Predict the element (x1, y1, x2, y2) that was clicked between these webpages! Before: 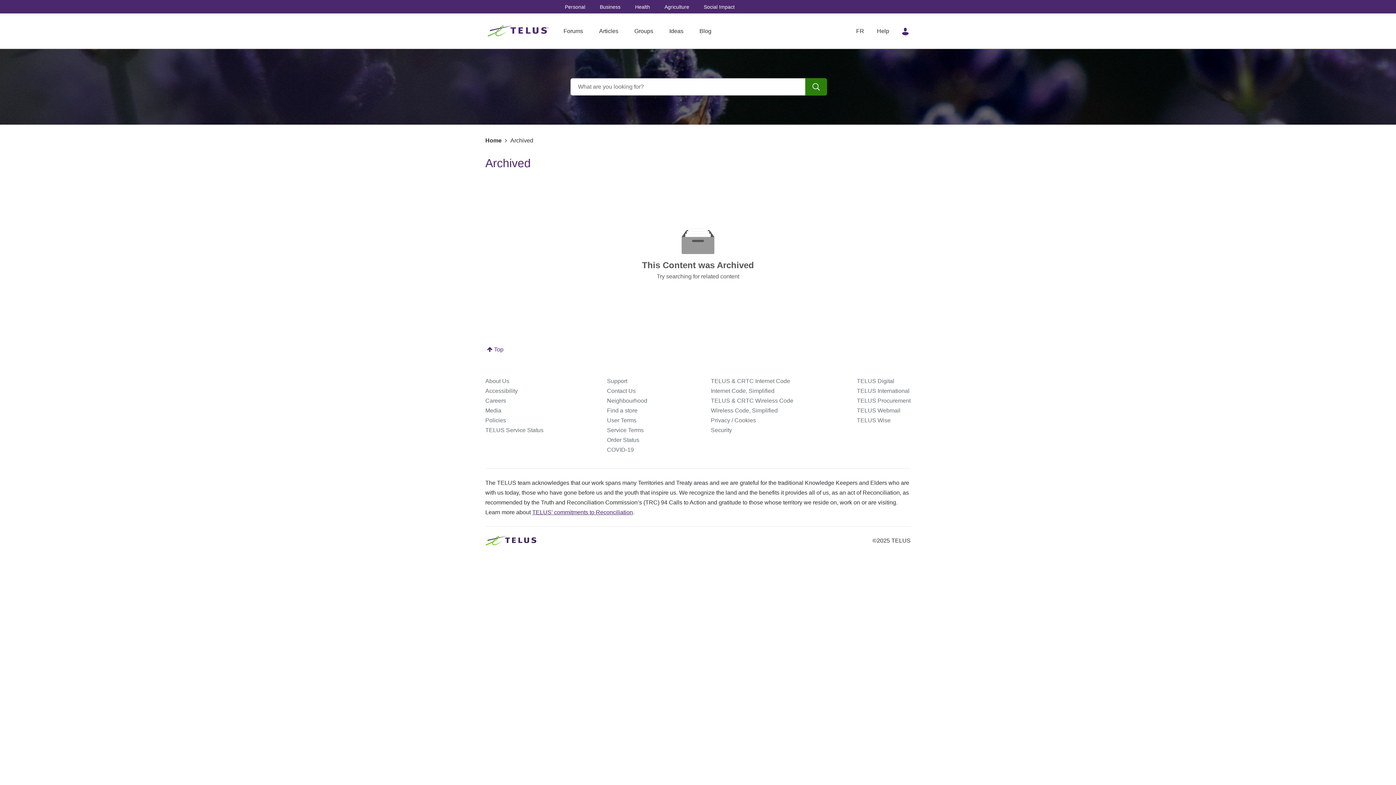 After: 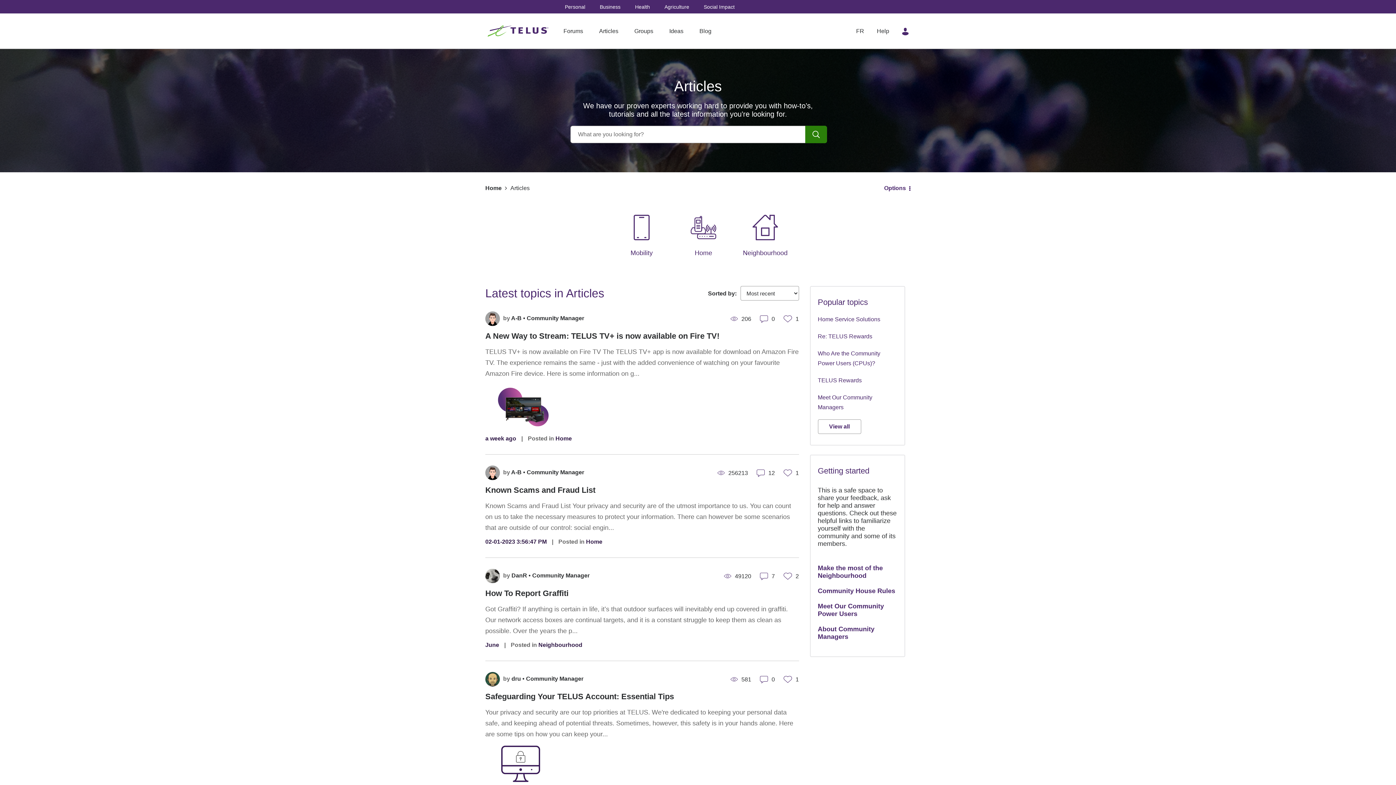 Action: bbox: (592, 26, 625, 36) label: Articles